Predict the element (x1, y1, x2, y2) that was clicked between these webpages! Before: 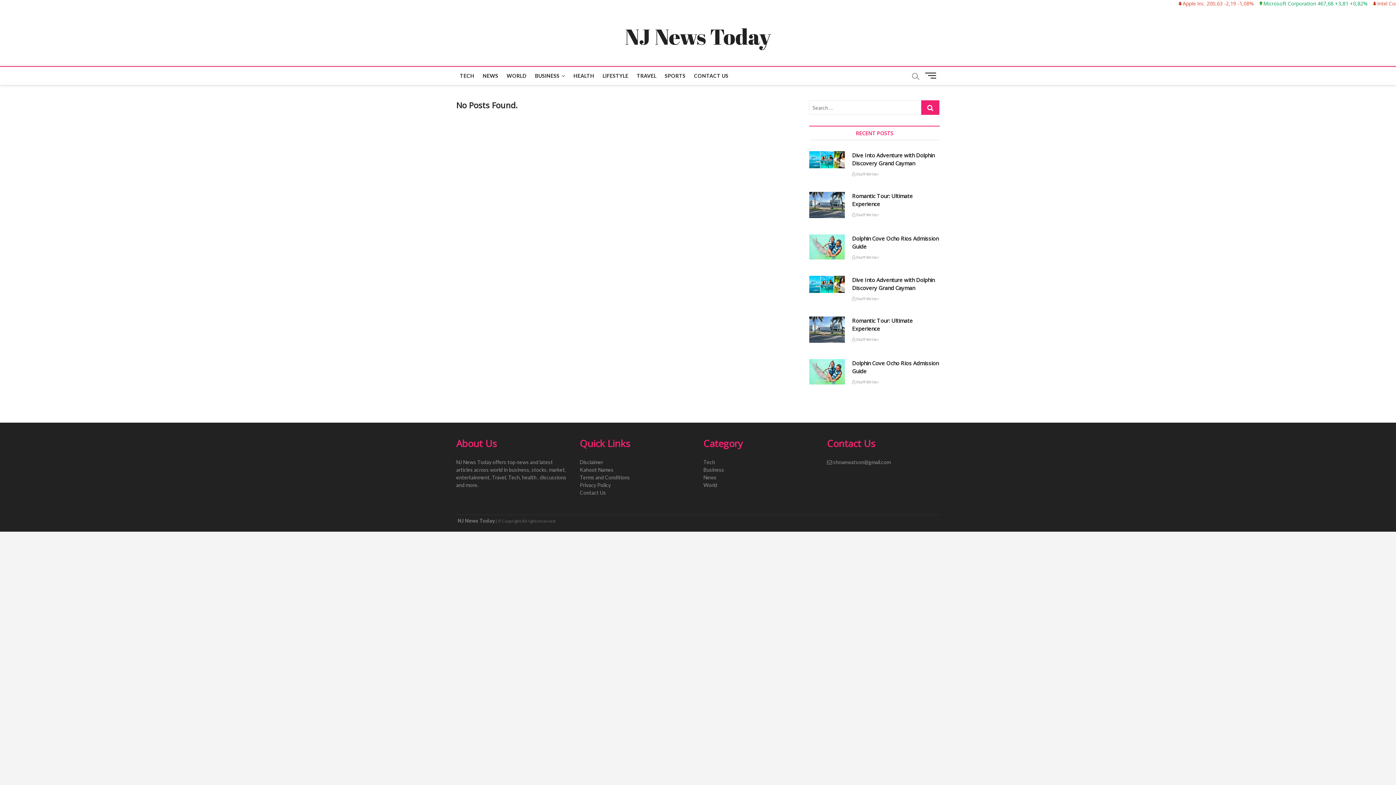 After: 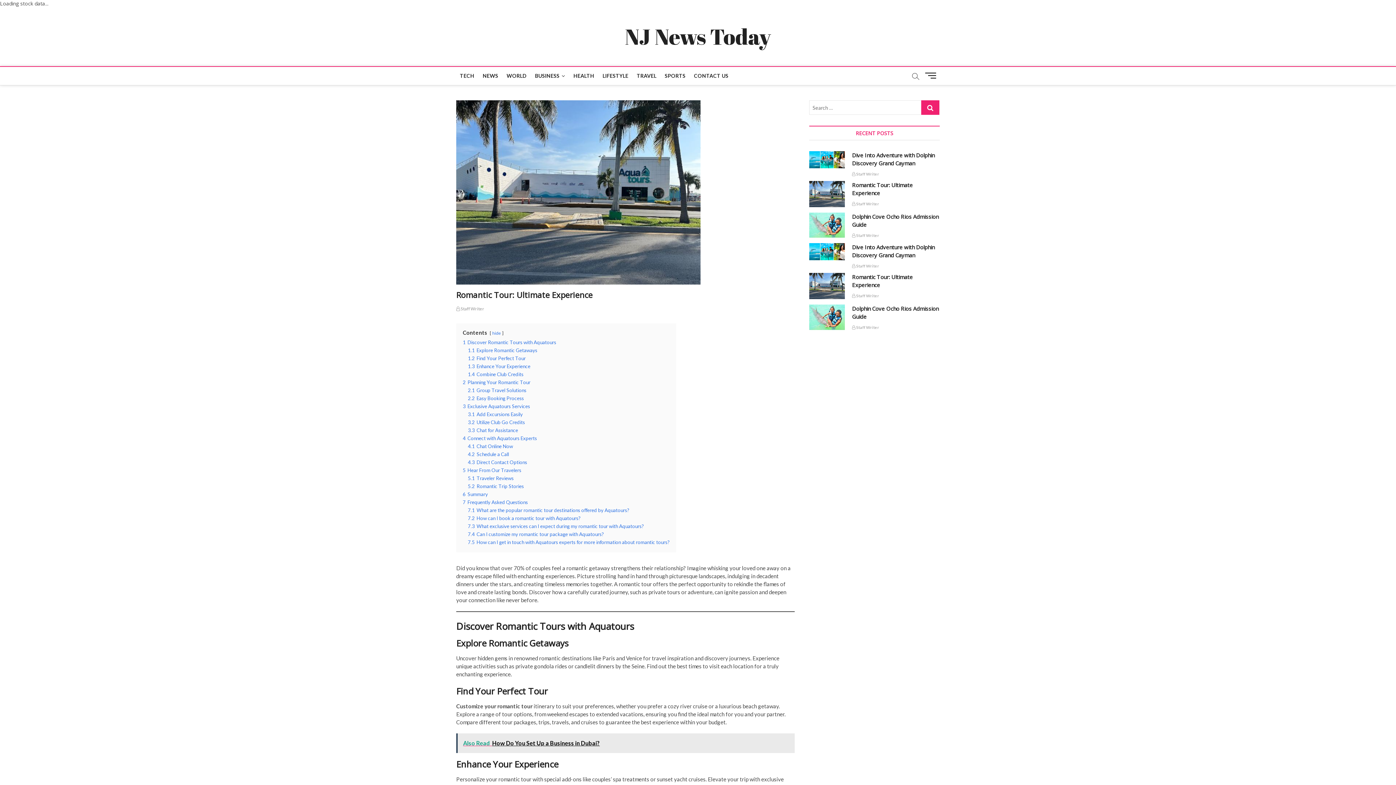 Action: bbox: (809, 316, 844, 343)